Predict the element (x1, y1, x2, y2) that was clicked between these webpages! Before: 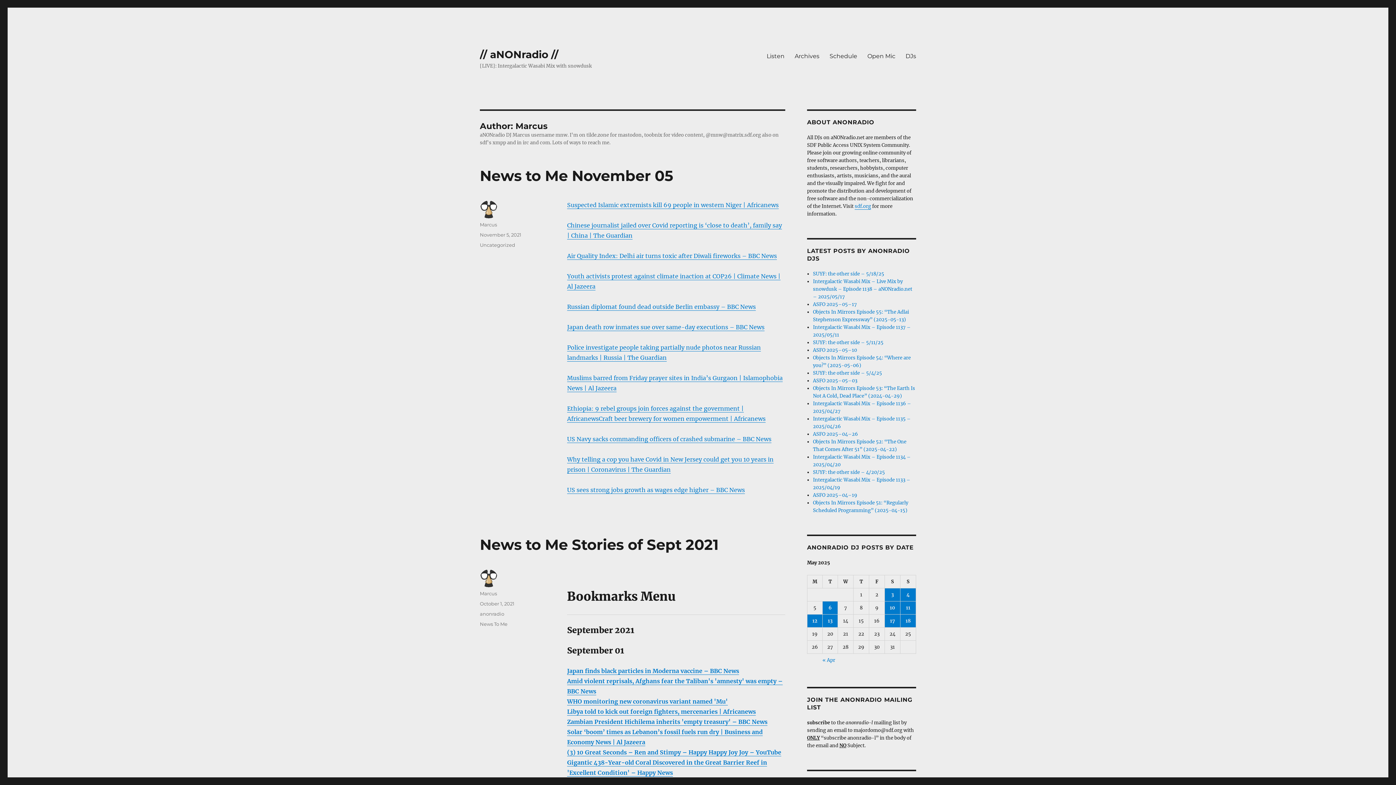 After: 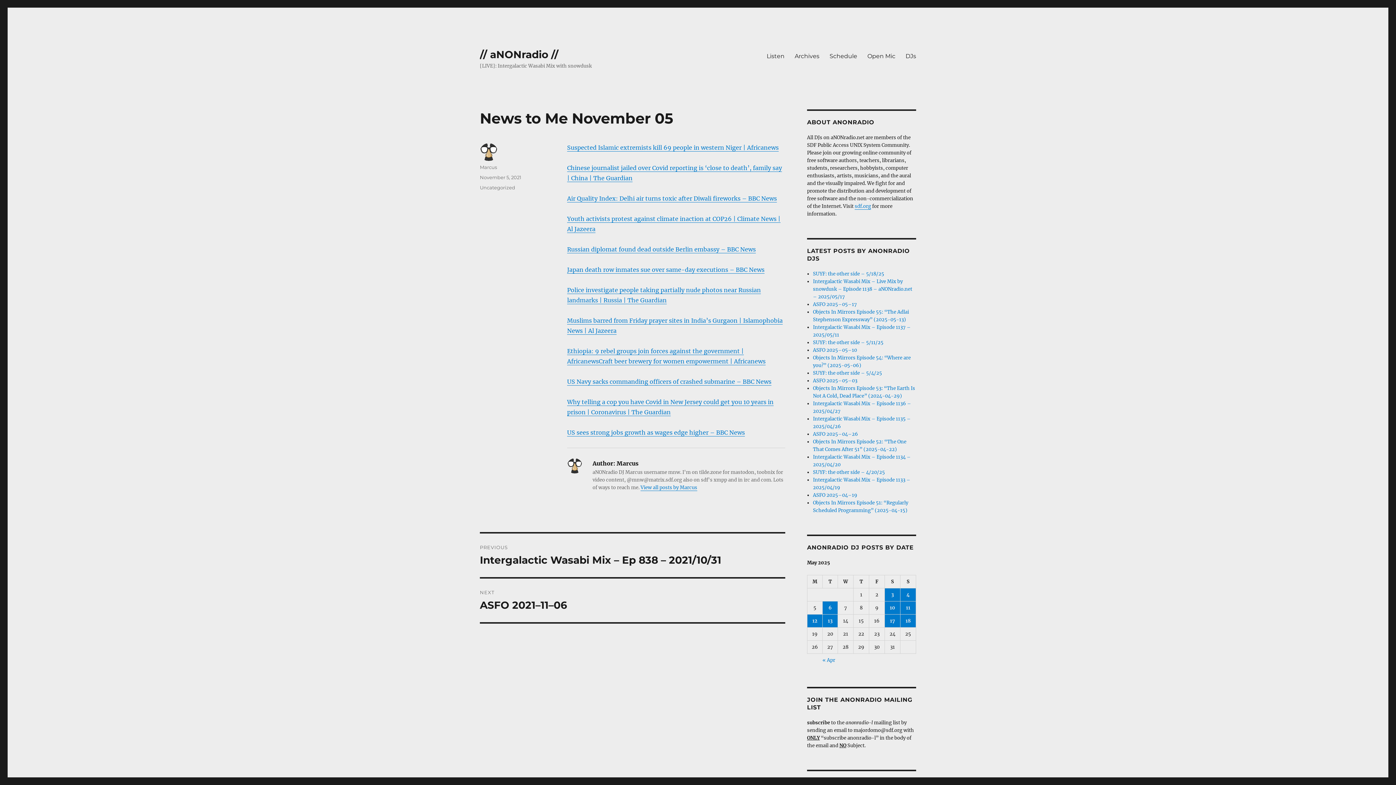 Action: bbox: (480, 232, 521, 237) label: November 5, 2021